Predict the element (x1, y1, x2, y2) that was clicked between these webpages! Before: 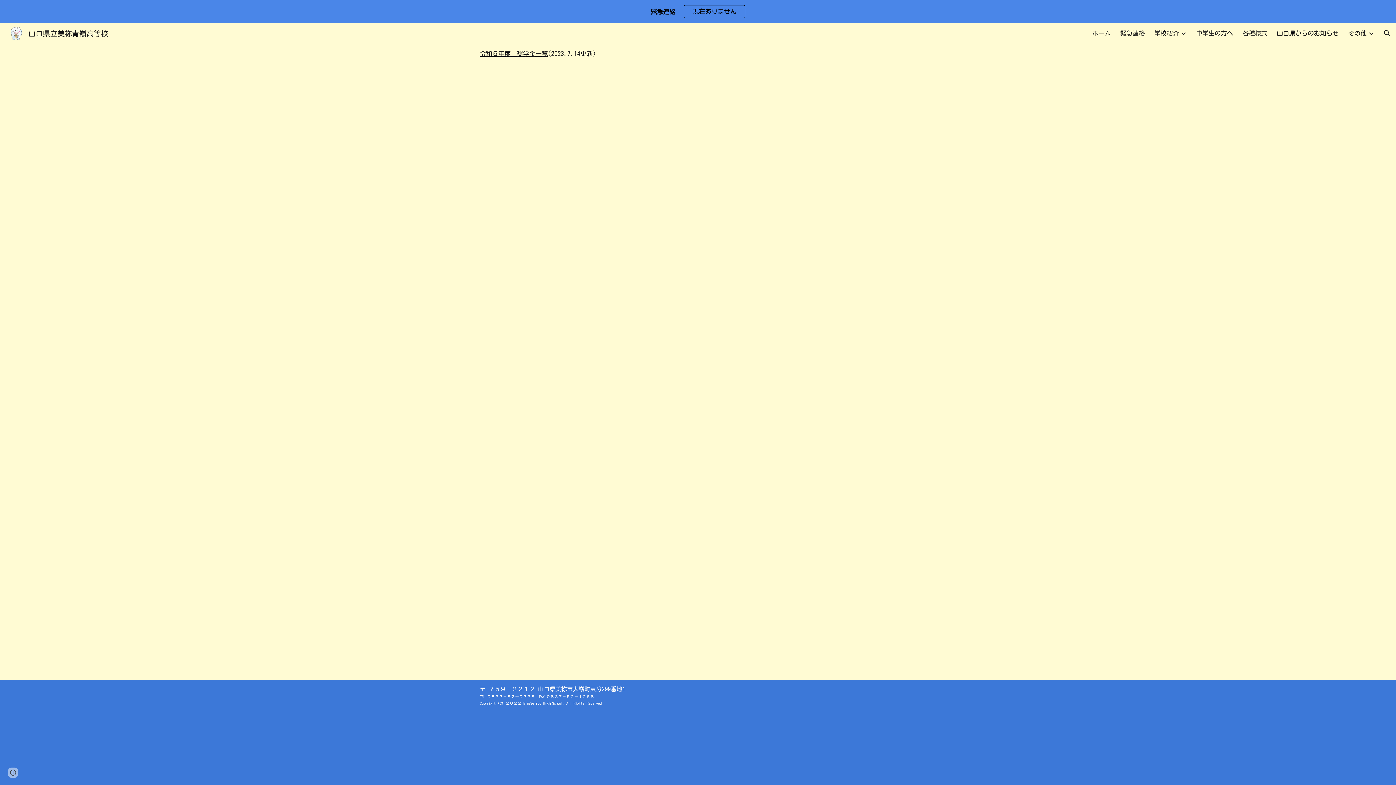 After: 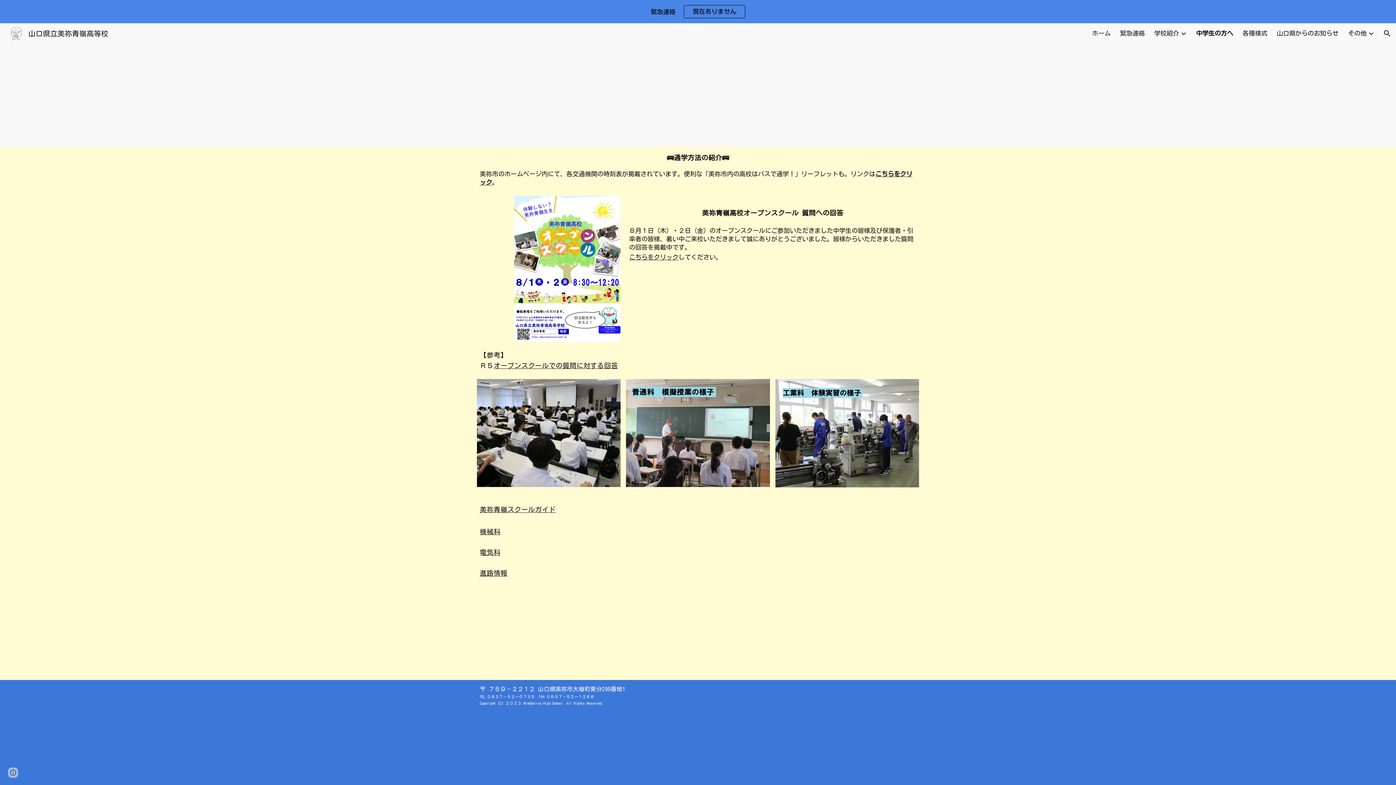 Action: bbox: (1196, 30, 1233, 36) label: 中学生の方へ